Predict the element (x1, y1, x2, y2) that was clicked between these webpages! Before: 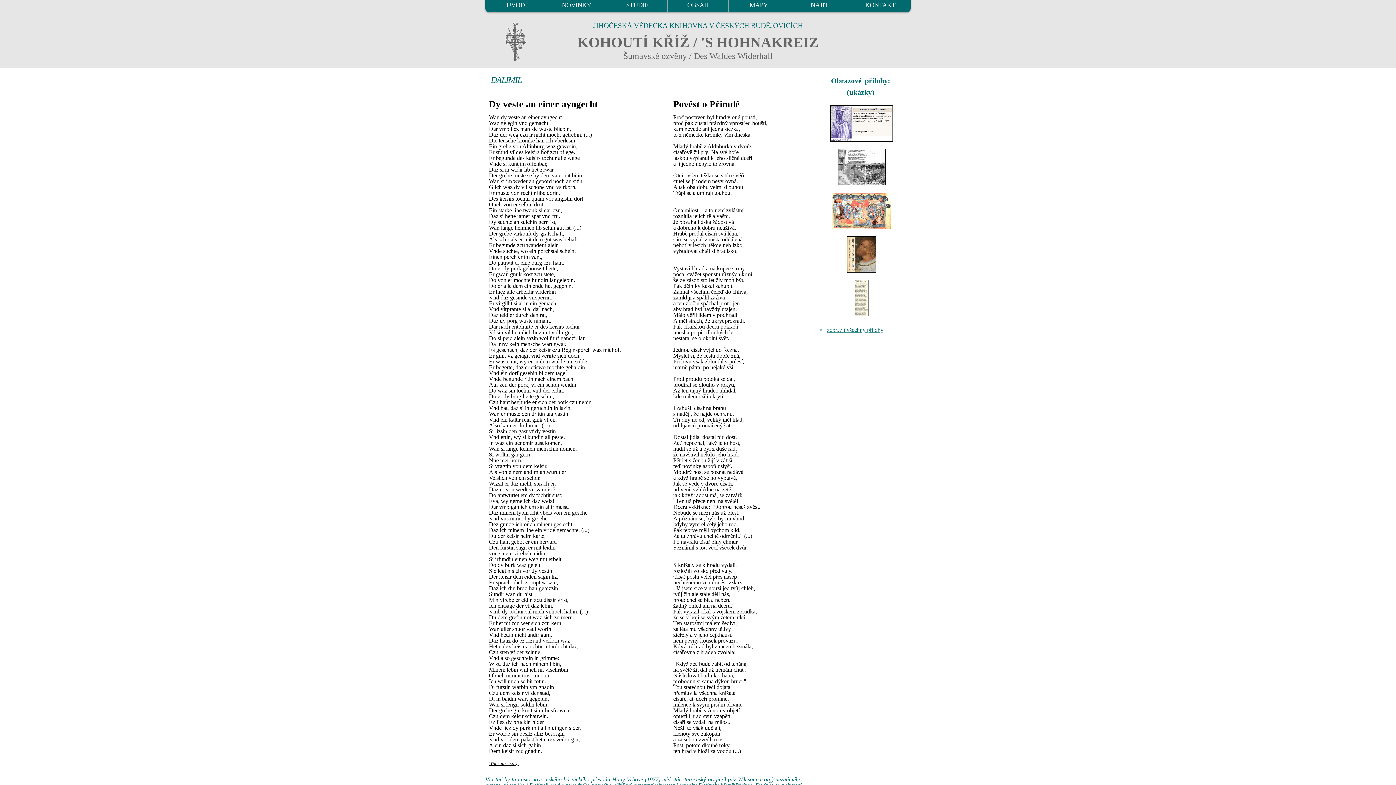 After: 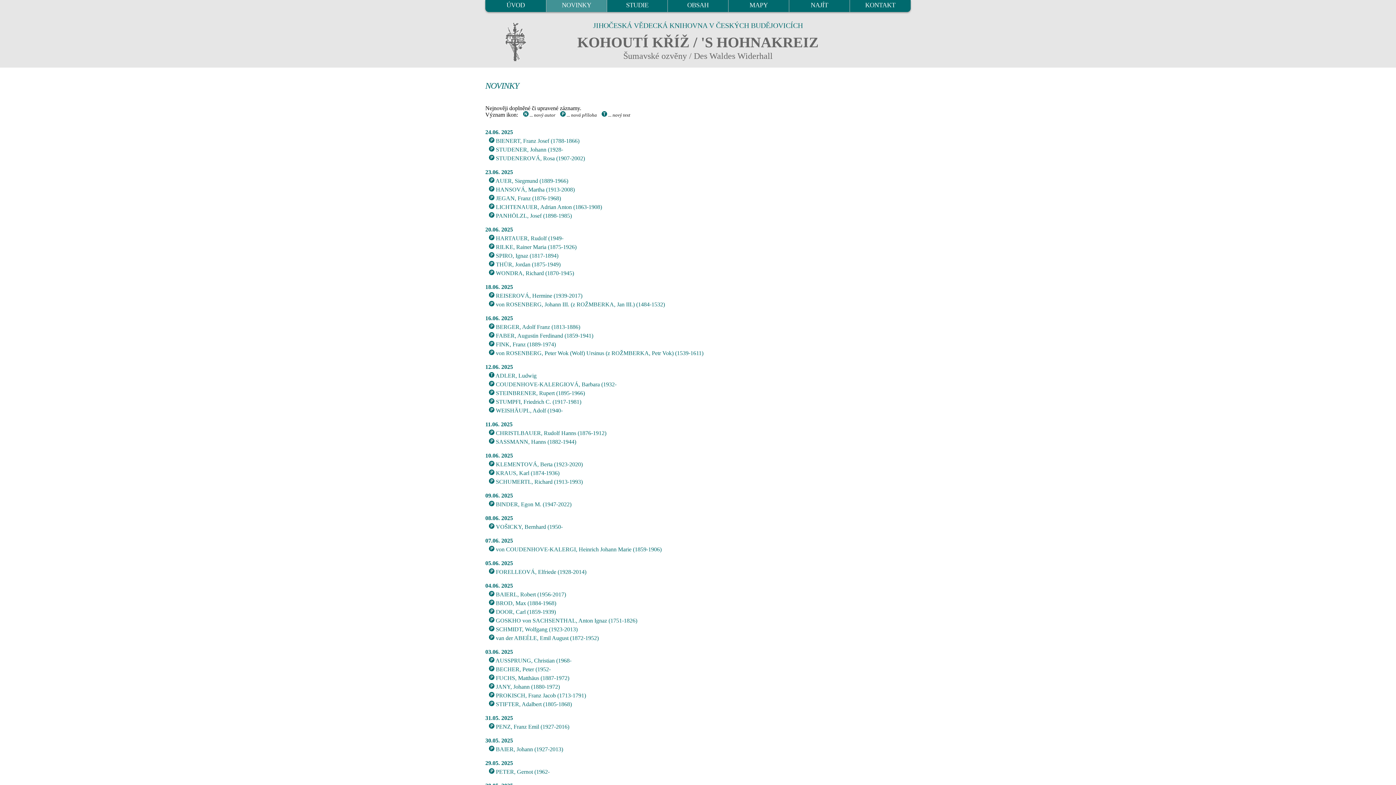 Action: bbox: (546, 0, 606, 12) label: NOVINKY